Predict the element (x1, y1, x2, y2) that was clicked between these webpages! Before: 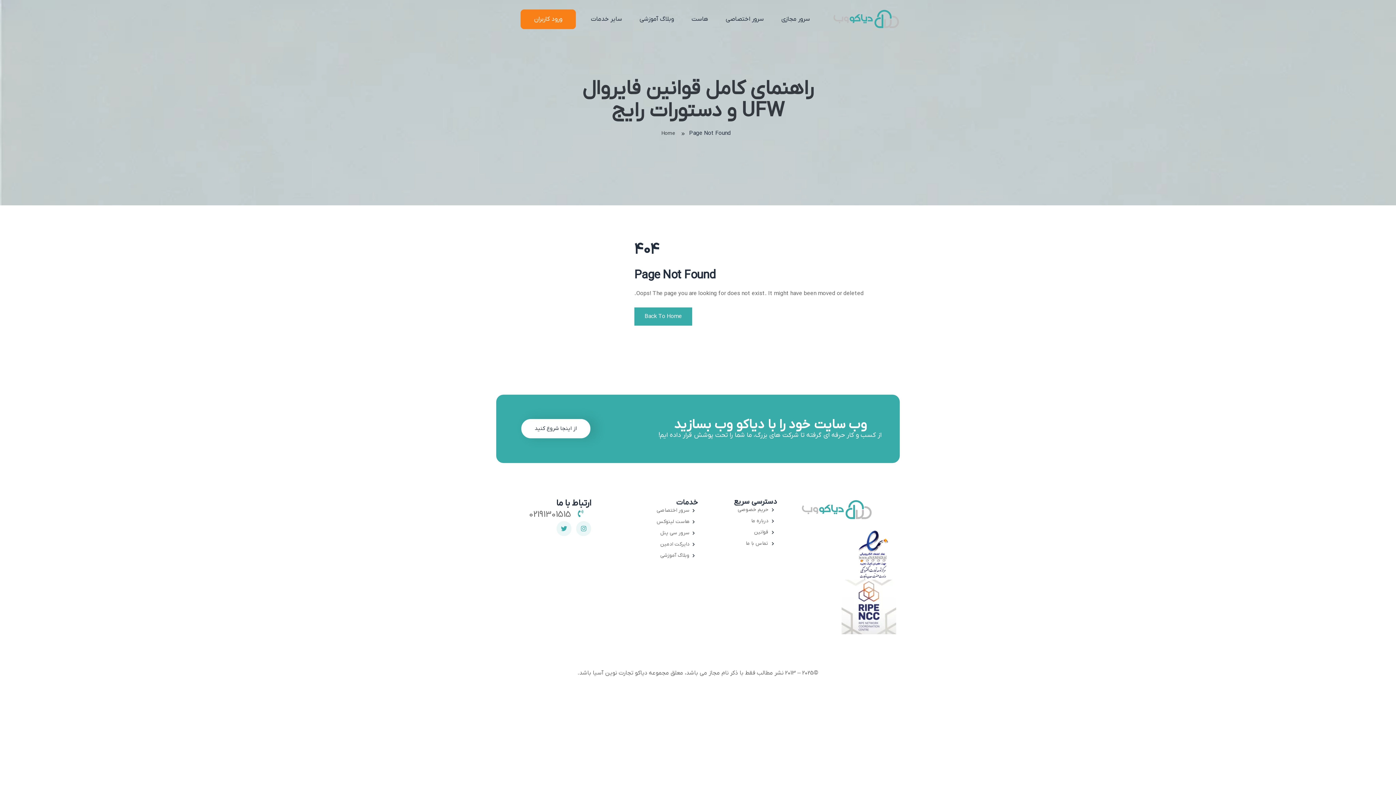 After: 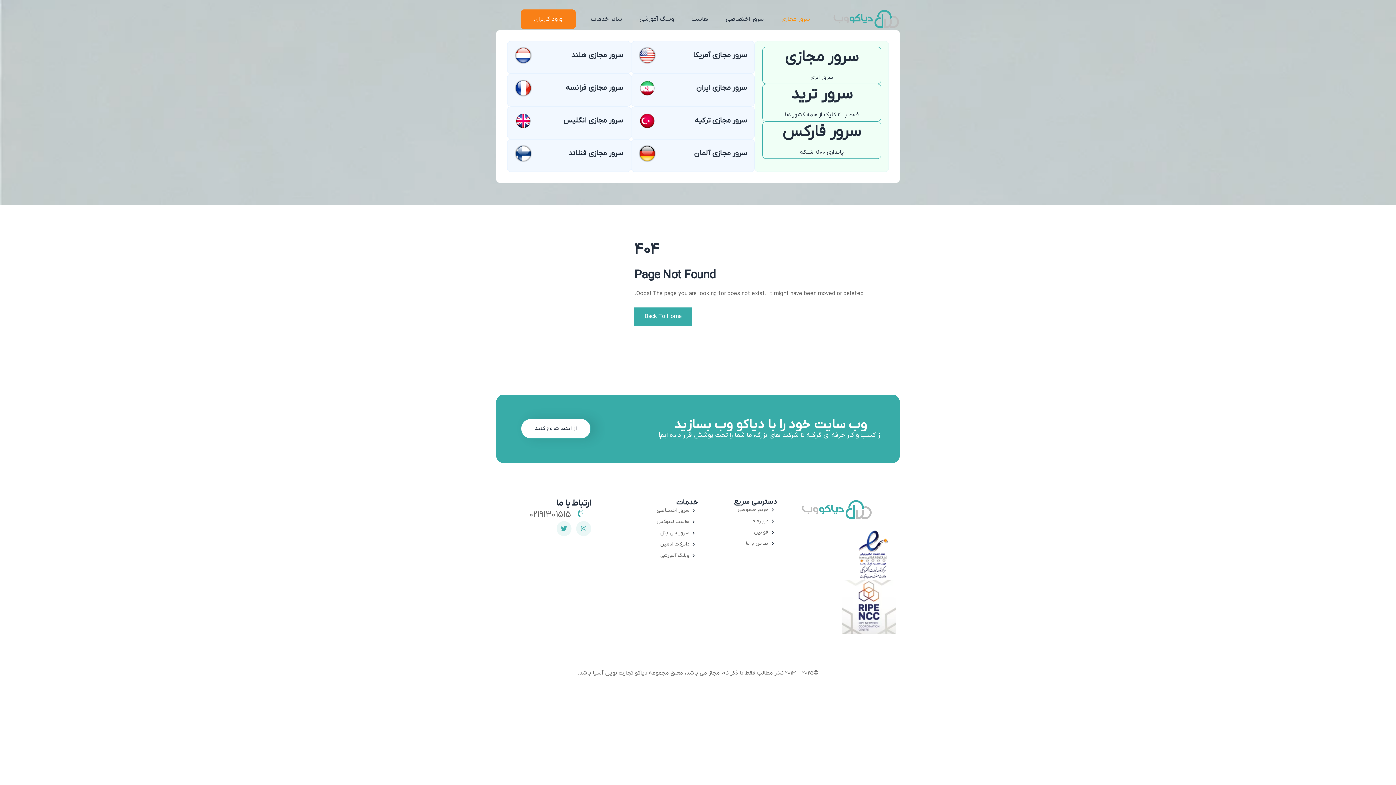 Action: label: سرور مجازی bbox: (781, 15, 810, 23)